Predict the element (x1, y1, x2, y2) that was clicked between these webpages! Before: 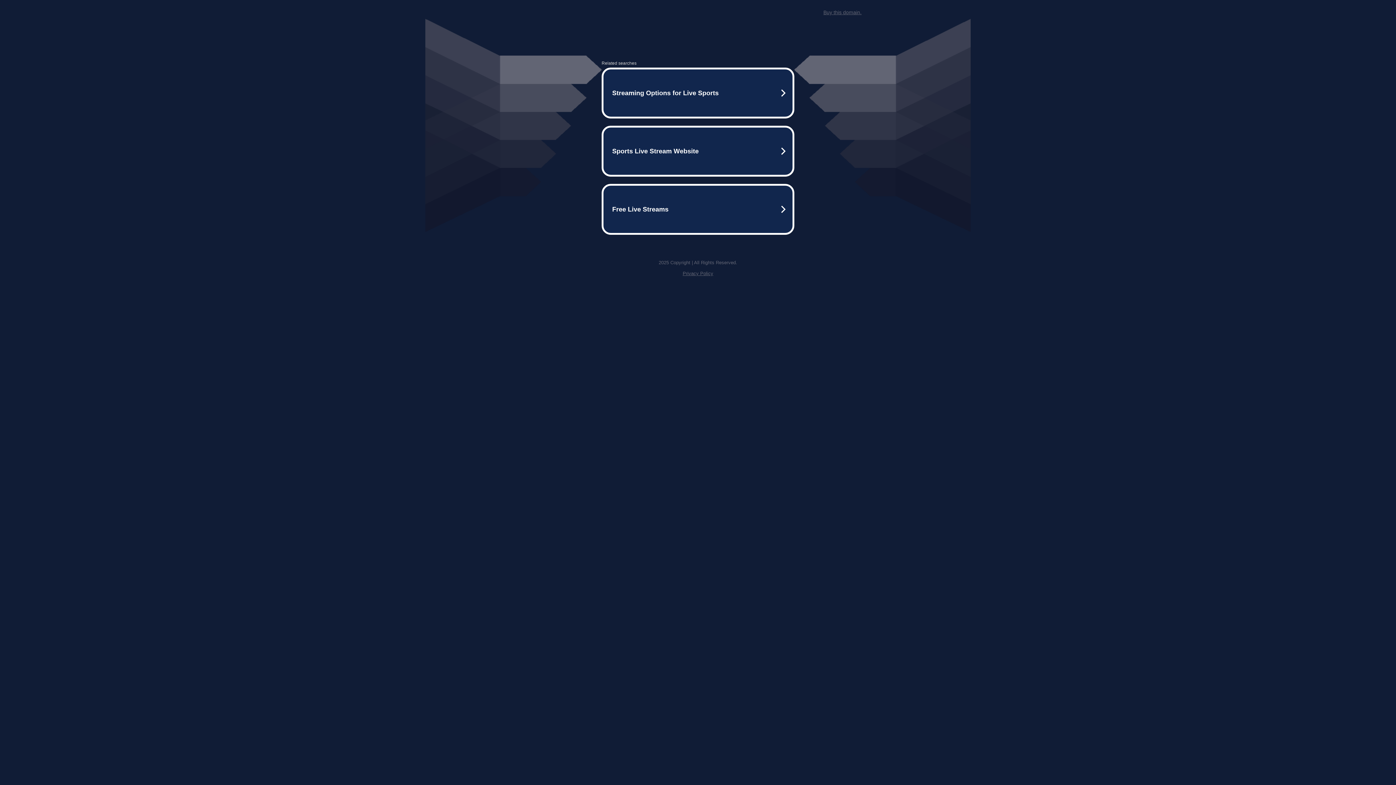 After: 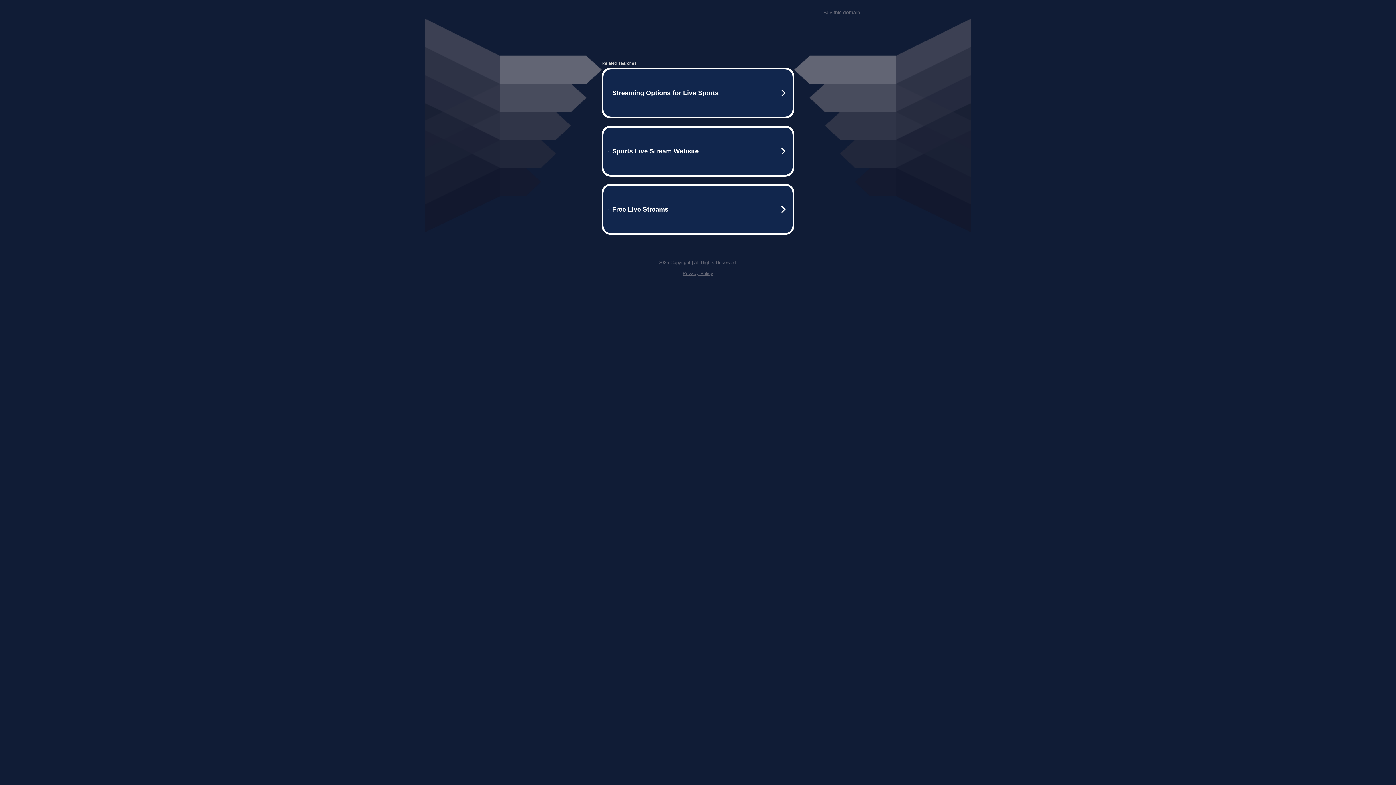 Action: bbox: (823, 9, 861, 15) label: Buy this domain.